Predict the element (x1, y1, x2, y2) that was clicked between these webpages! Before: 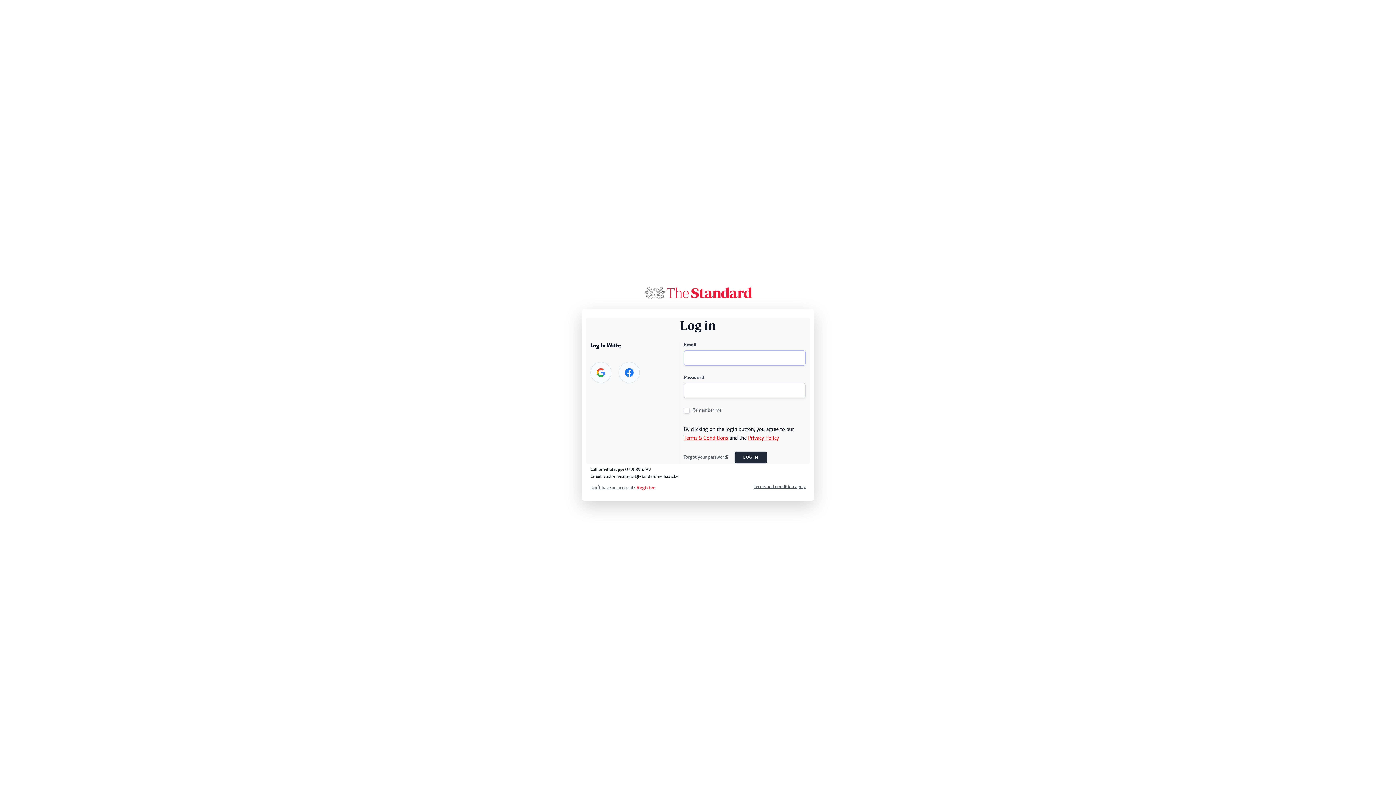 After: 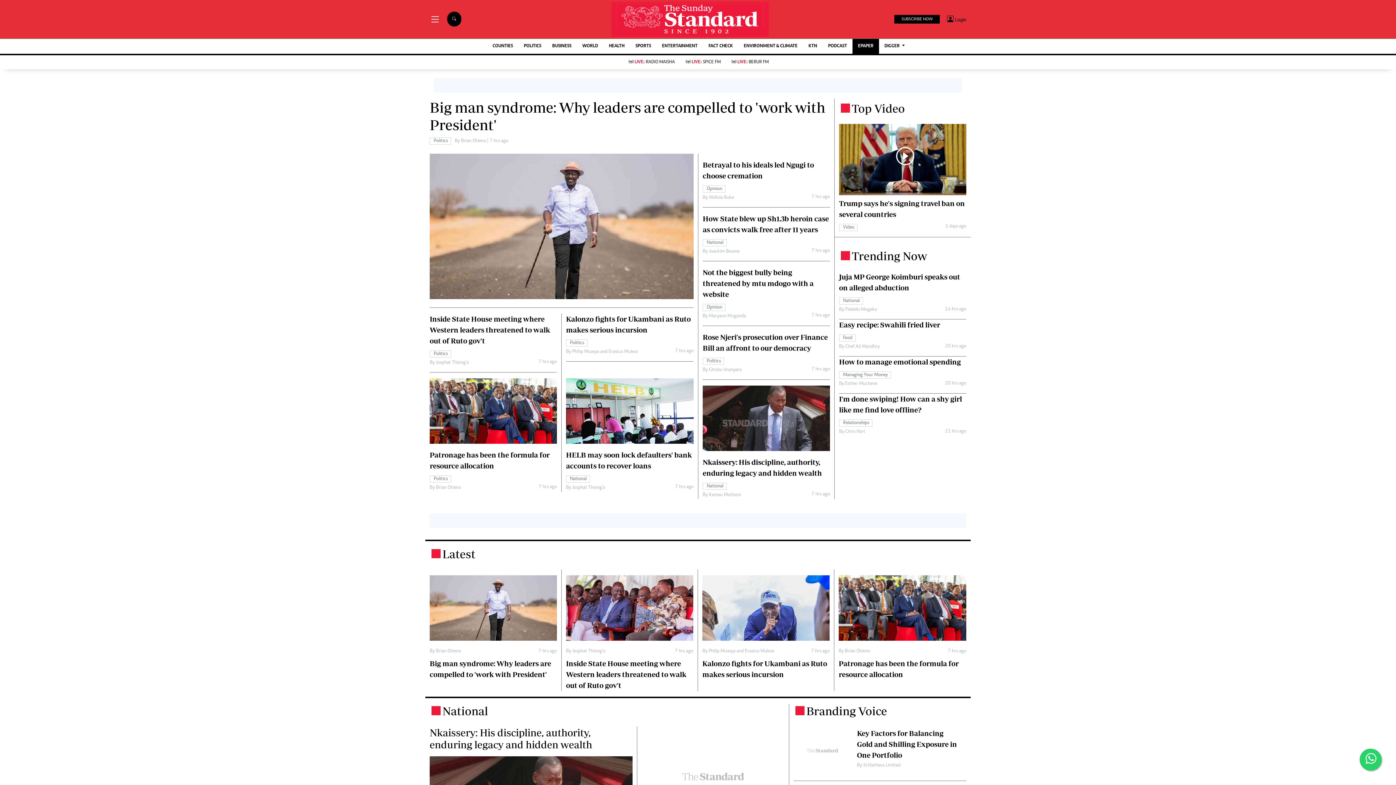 Action: bbox: (643, 284, 752, 300)